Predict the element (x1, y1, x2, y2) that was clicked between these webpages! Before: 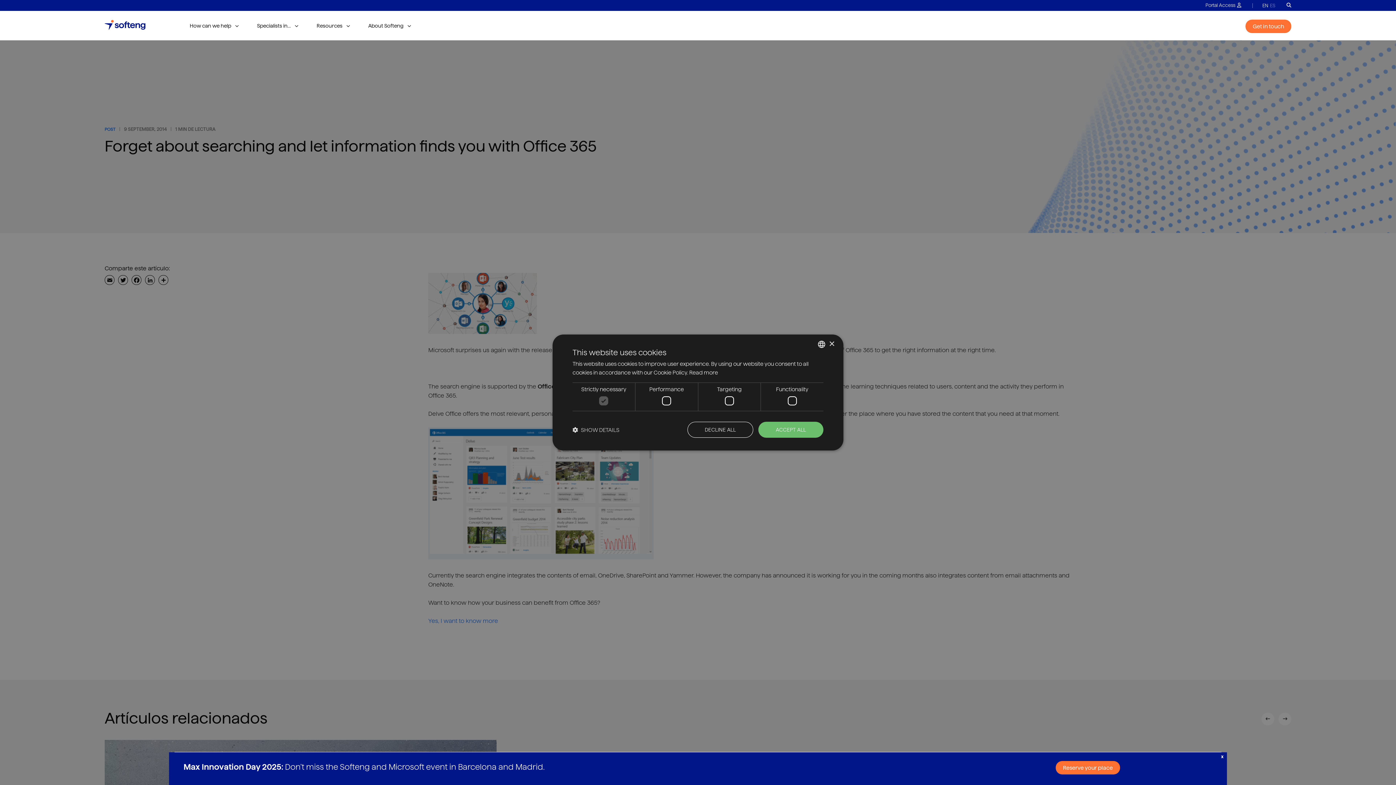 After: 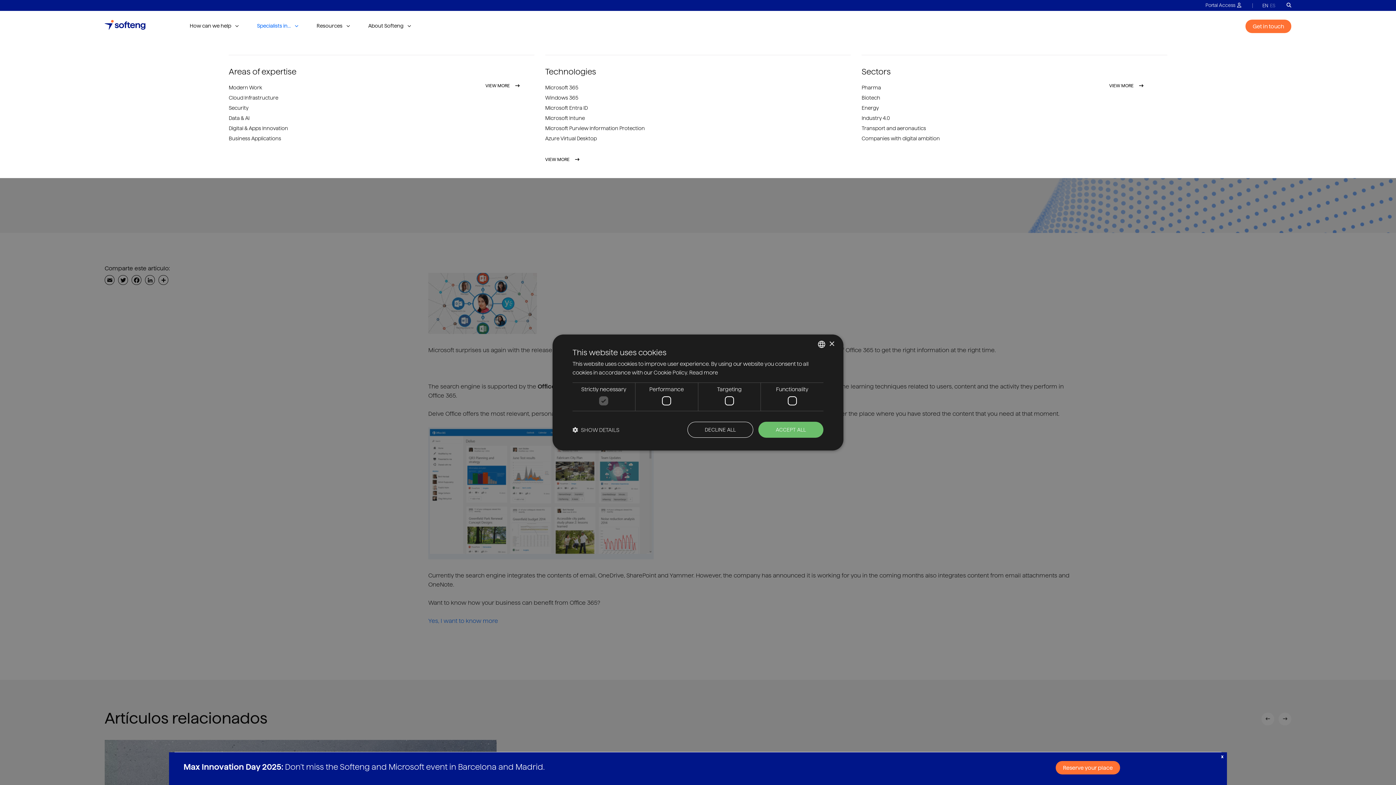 Action: label: Specialists in... bbox: (253, 18, 302, 33)